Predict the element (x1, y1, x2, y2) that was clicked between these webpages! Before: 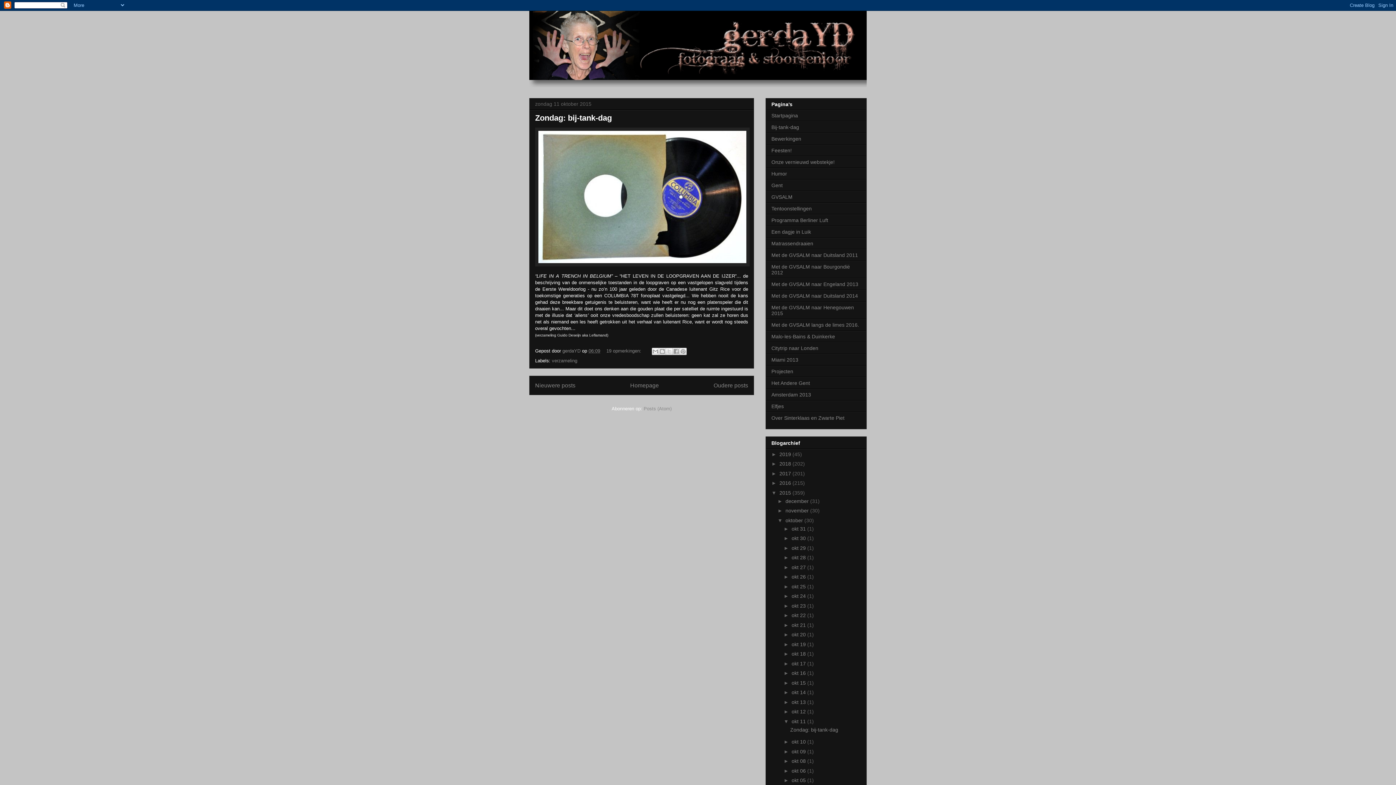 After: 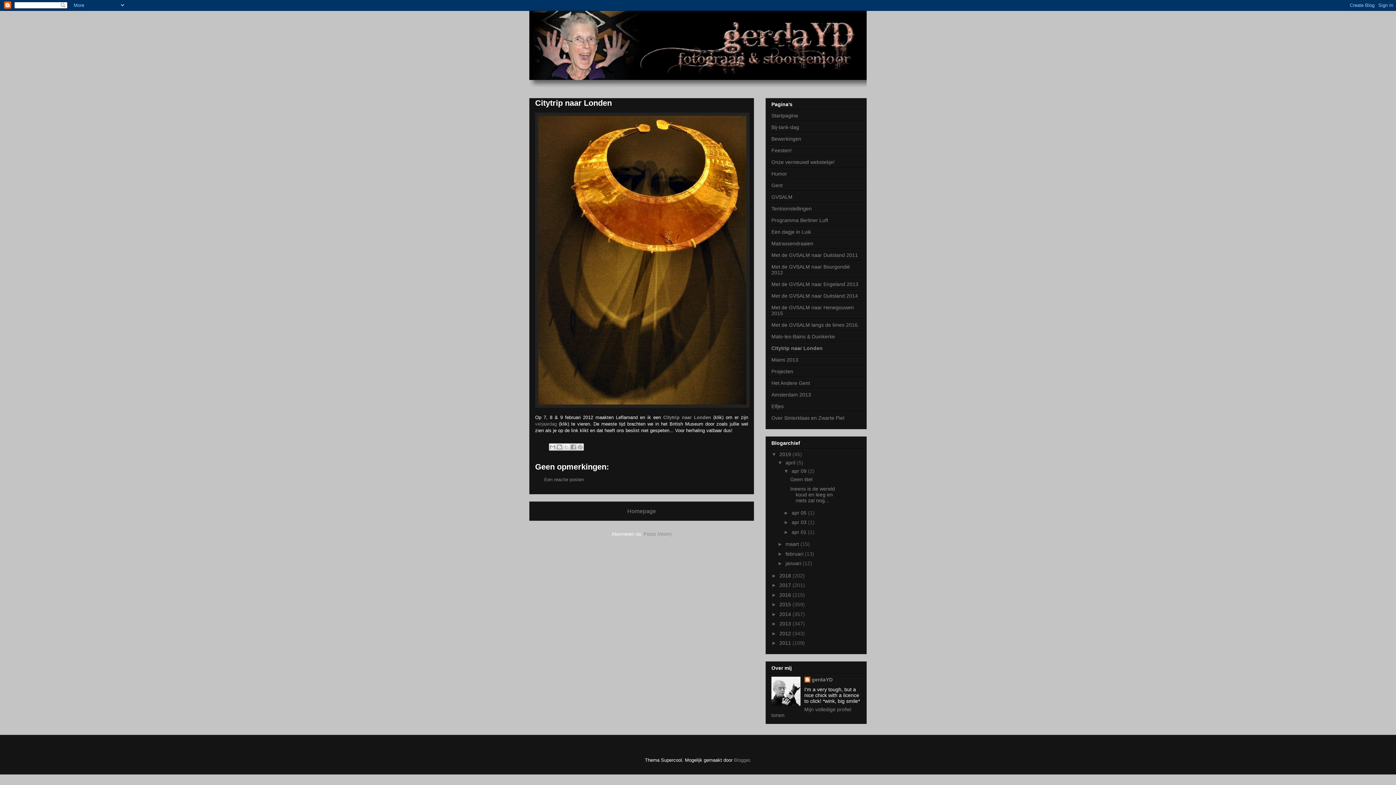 Action: bbox: (771, 345, 818, 351) label: Citytrip naar Londen